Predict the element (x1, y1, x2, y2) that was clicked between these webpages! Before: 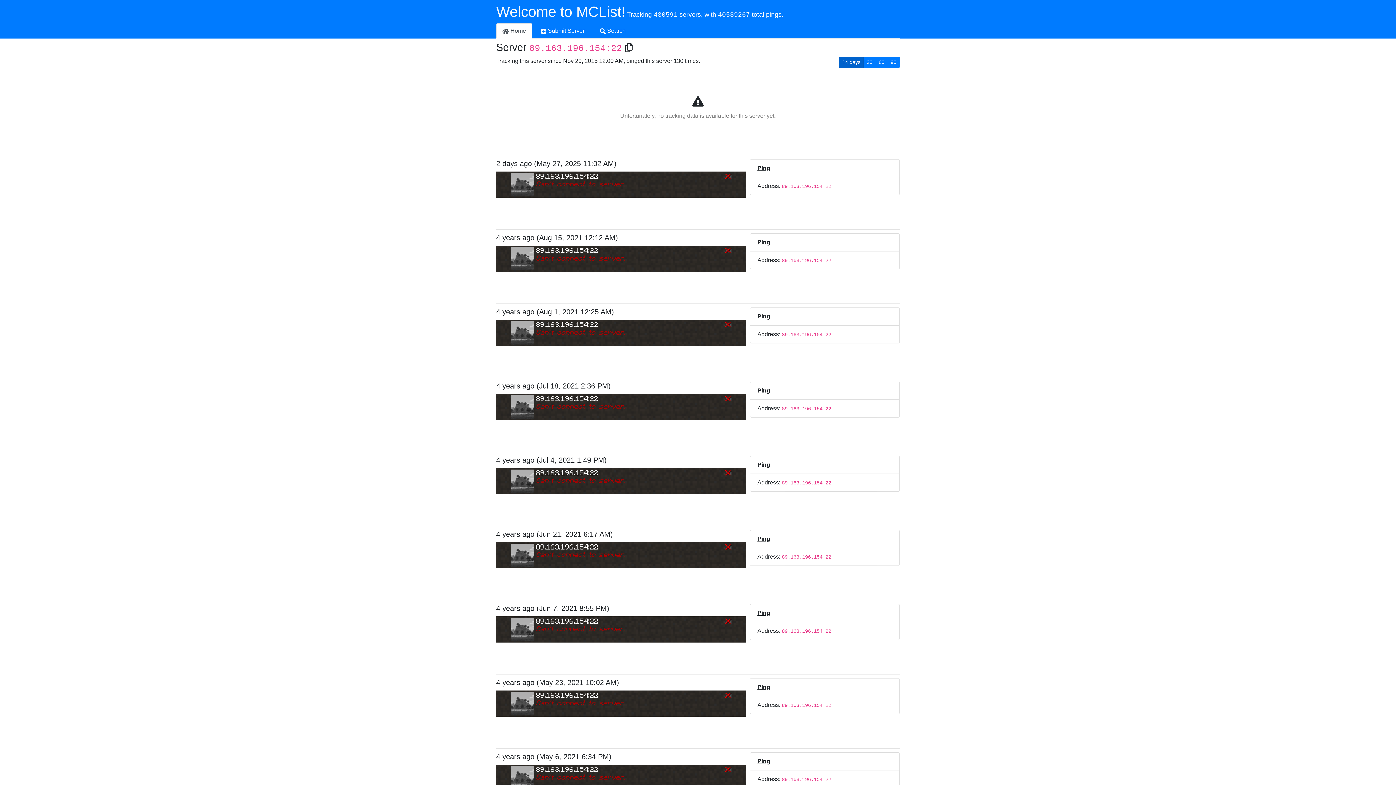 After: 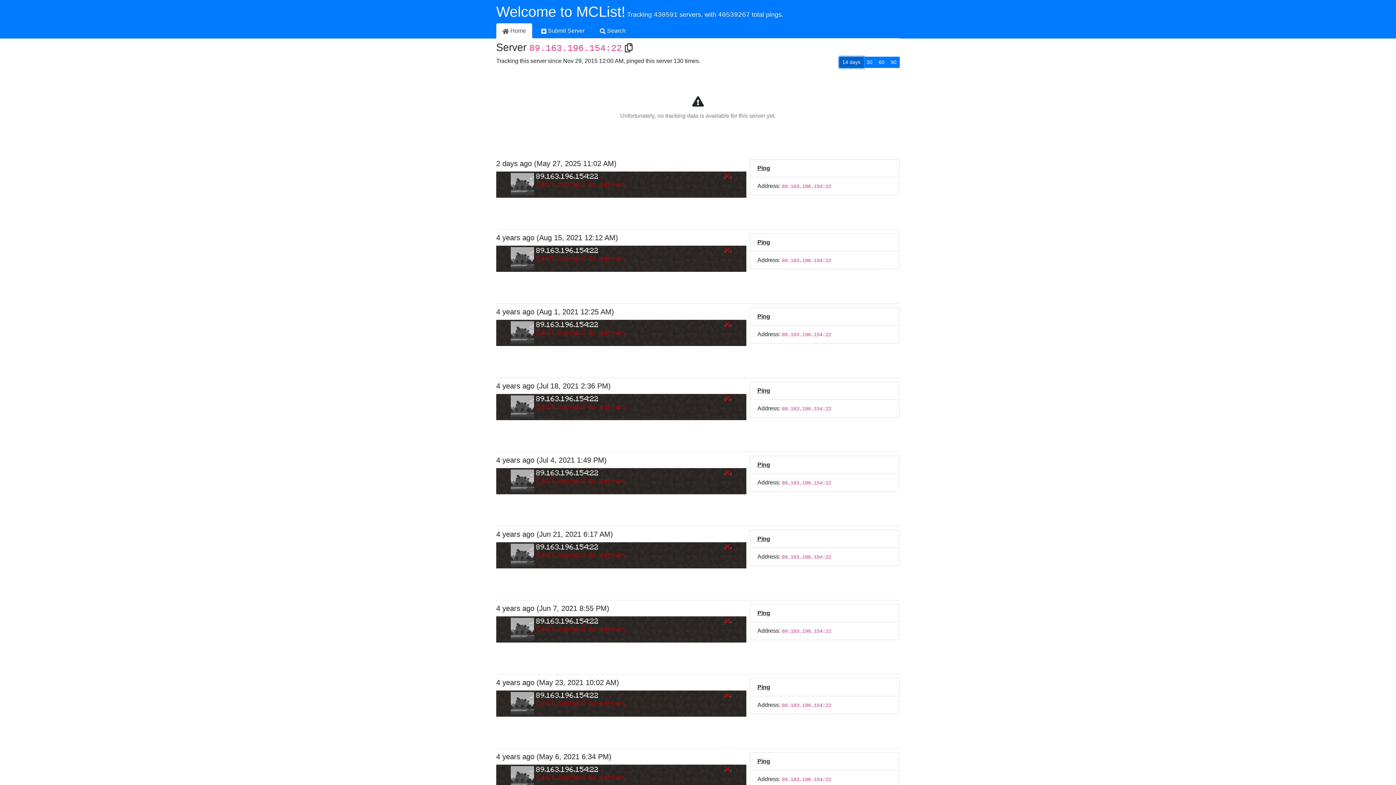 Action: bbox: (839, 56, 864, 68) label: 14 days